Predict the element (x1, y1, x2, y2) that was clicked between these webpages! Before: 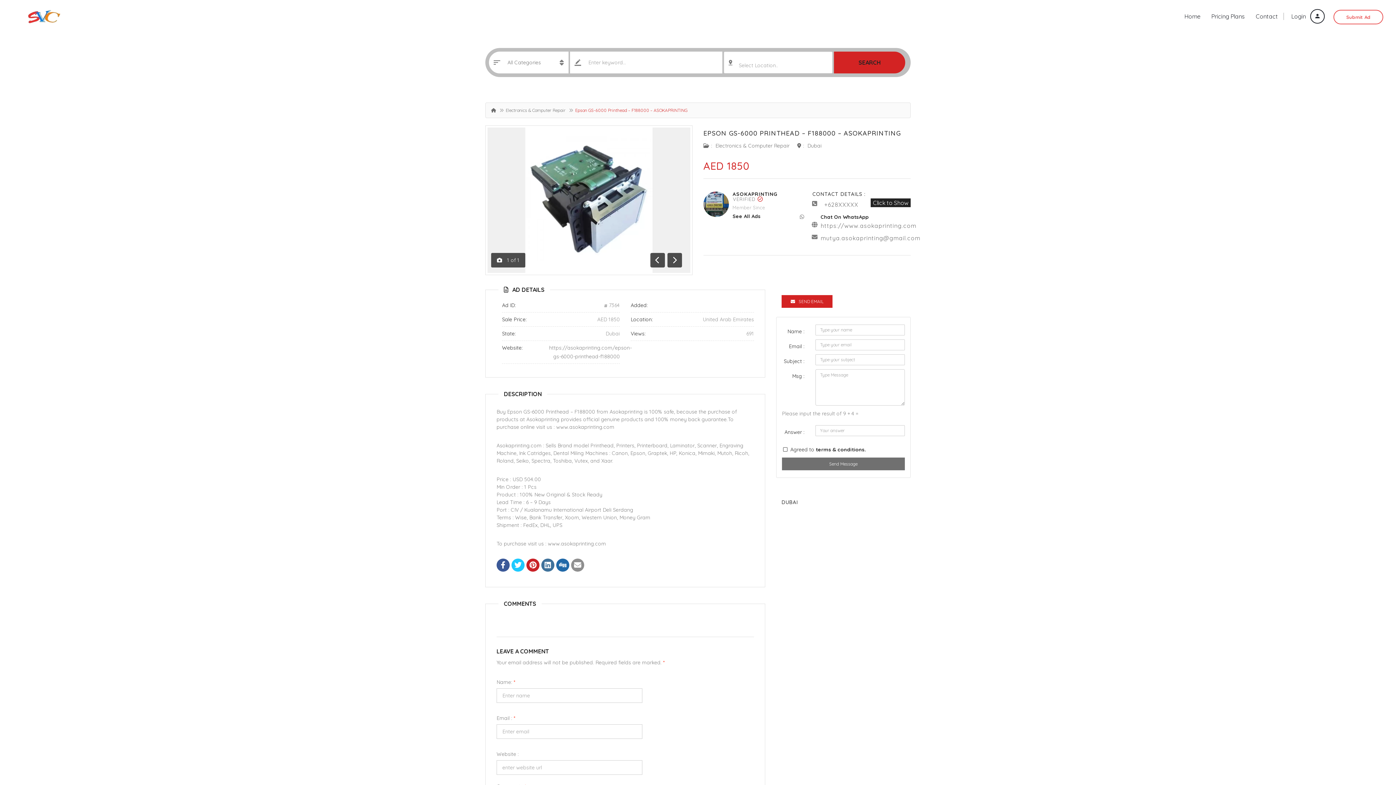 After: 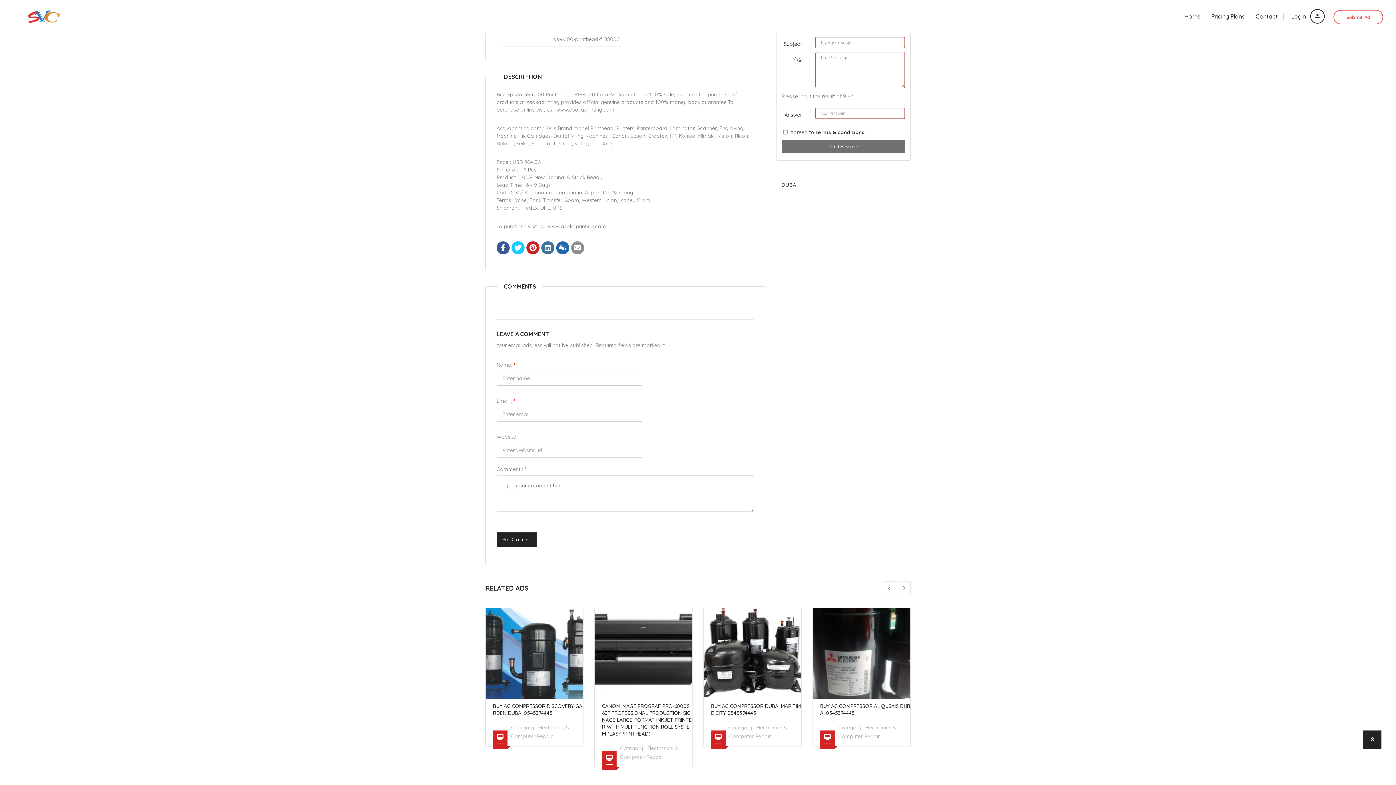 Action: label: Send Message bbox: (782, 457, 905, 470)